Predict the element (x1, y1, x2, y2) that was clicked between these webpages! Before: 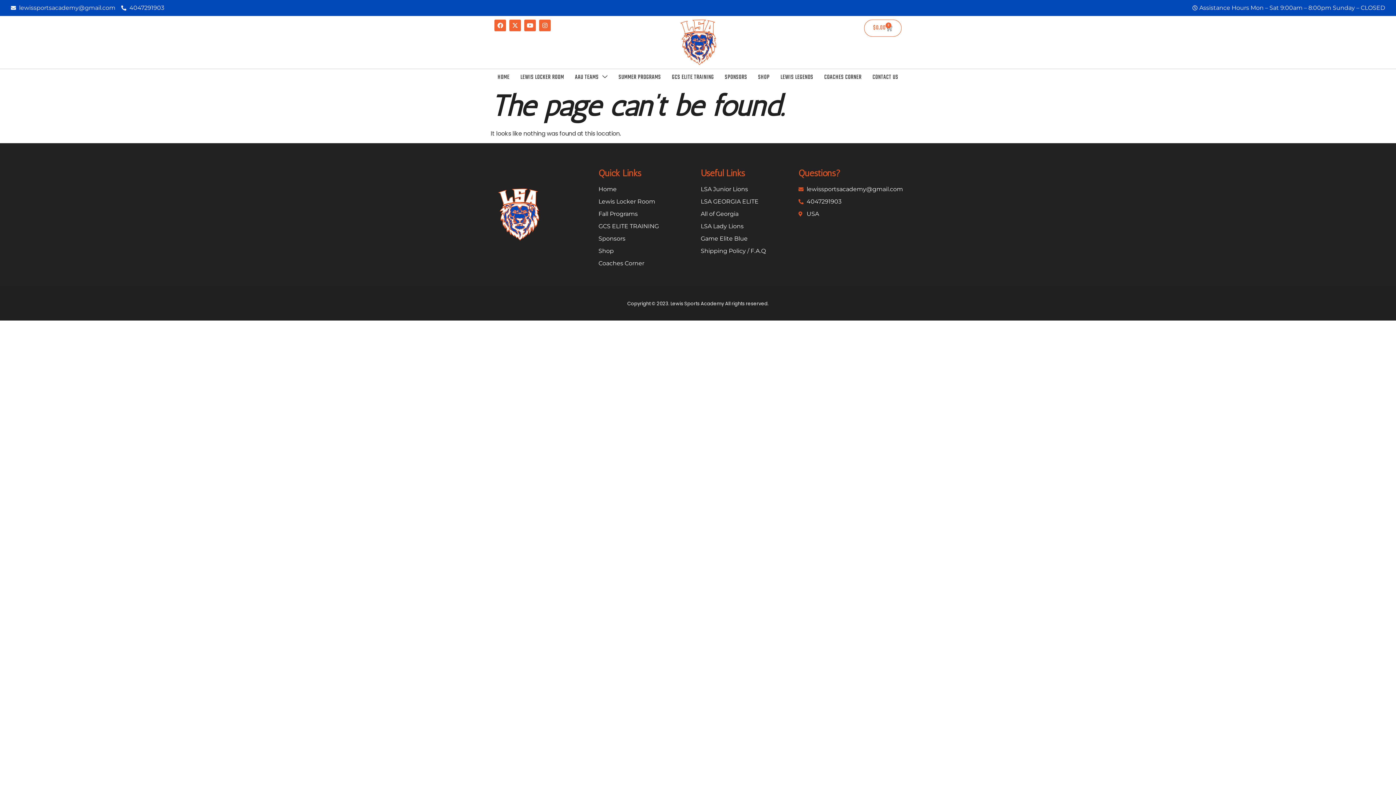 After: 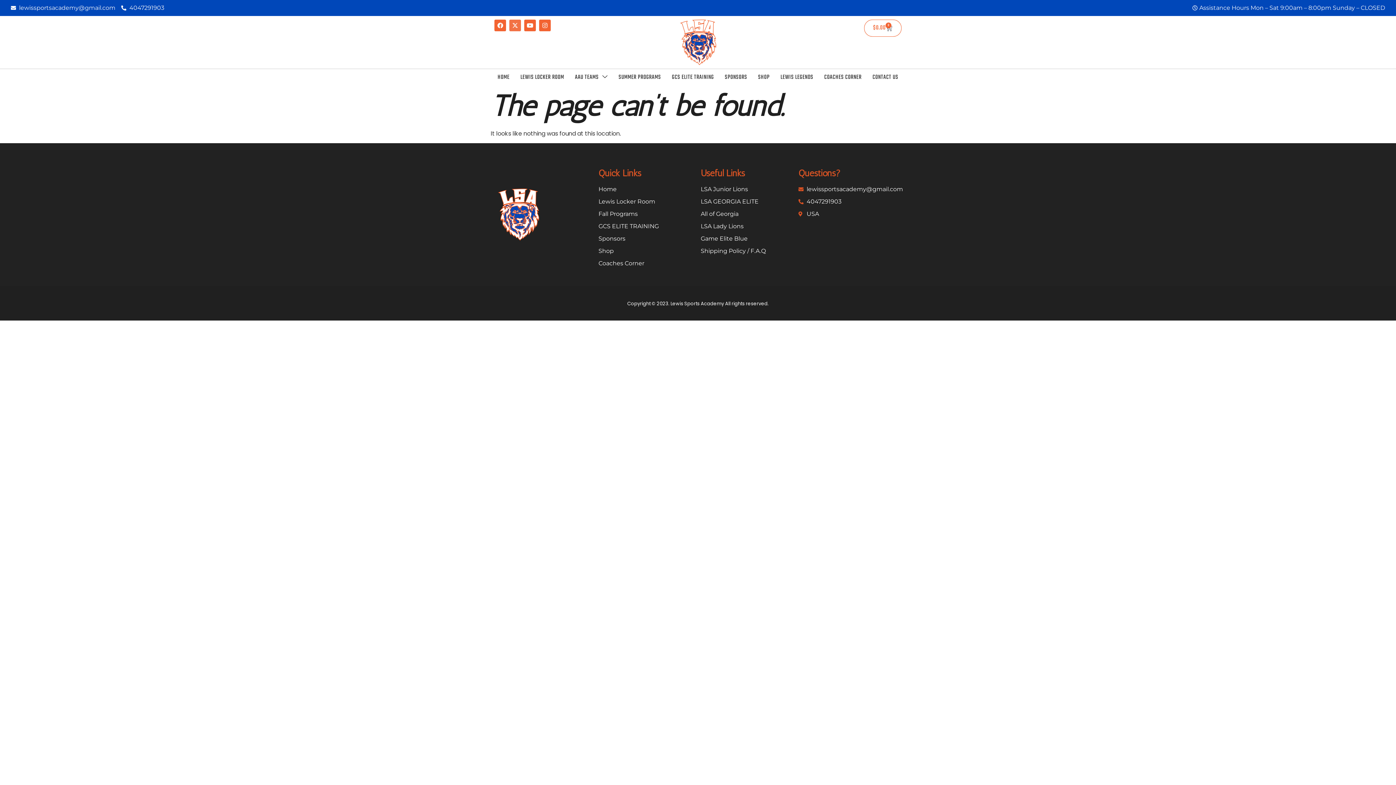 Action: bbox: (509, 19, 521, 31) label: X-twitter